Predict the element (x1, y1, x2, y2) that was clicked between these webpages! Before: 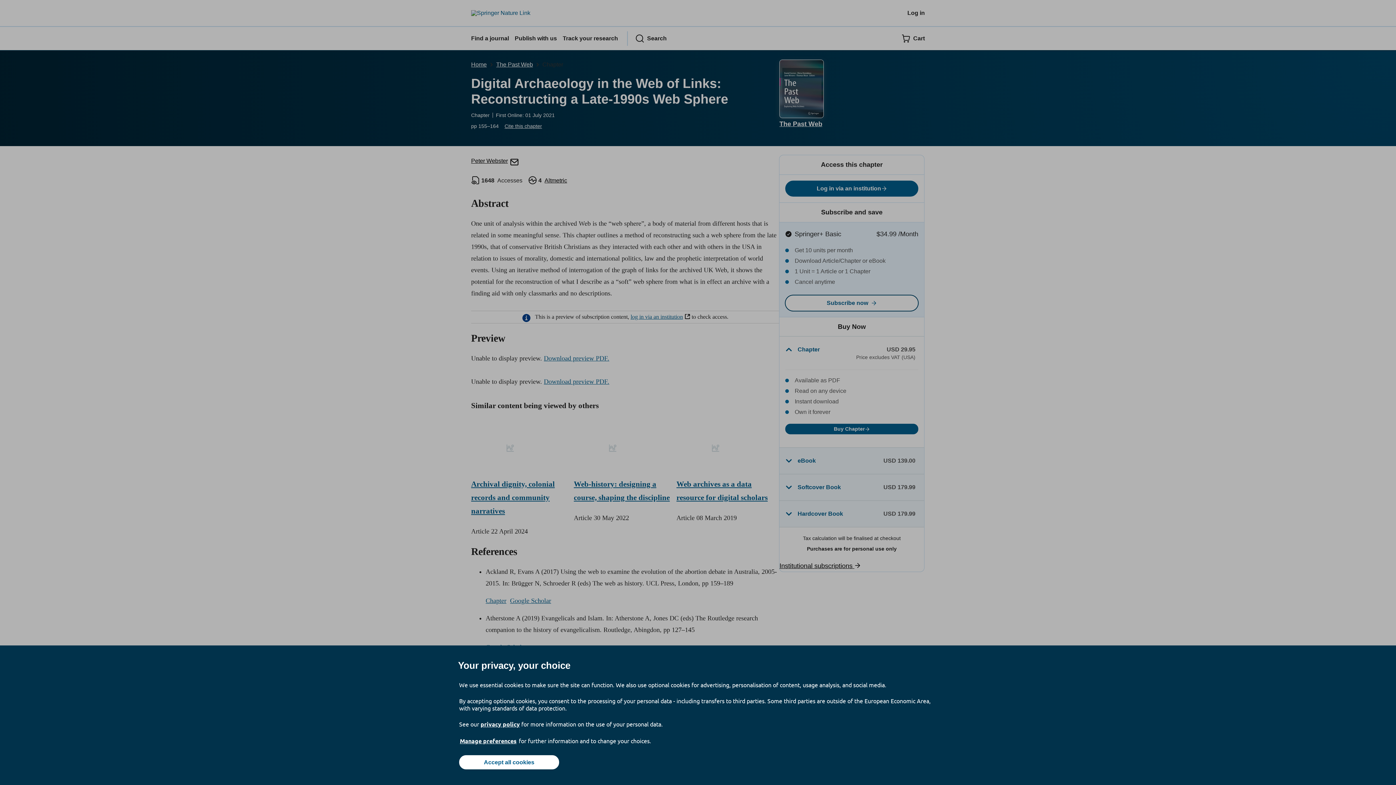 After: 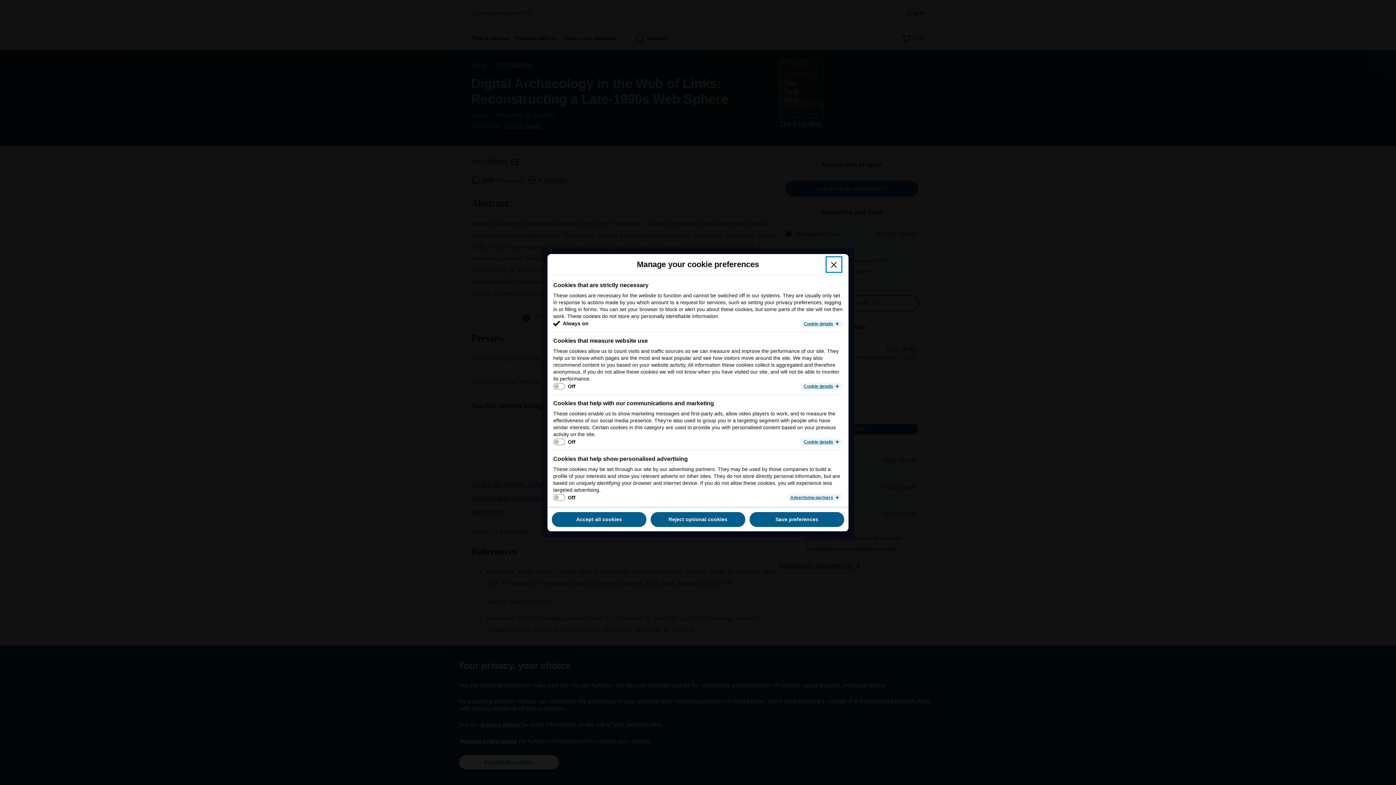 Action: bbox: (459, 737, 517, 745) label: Manage preferences